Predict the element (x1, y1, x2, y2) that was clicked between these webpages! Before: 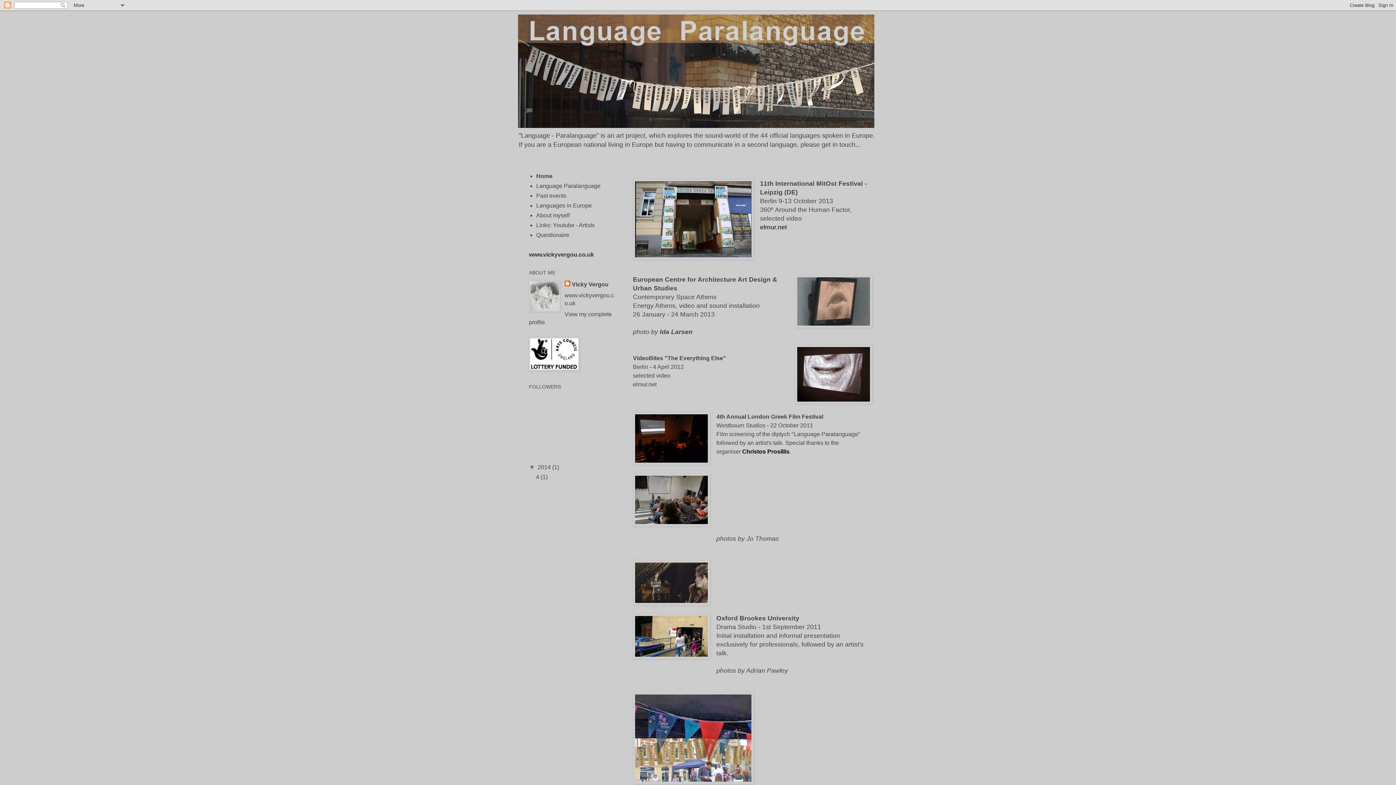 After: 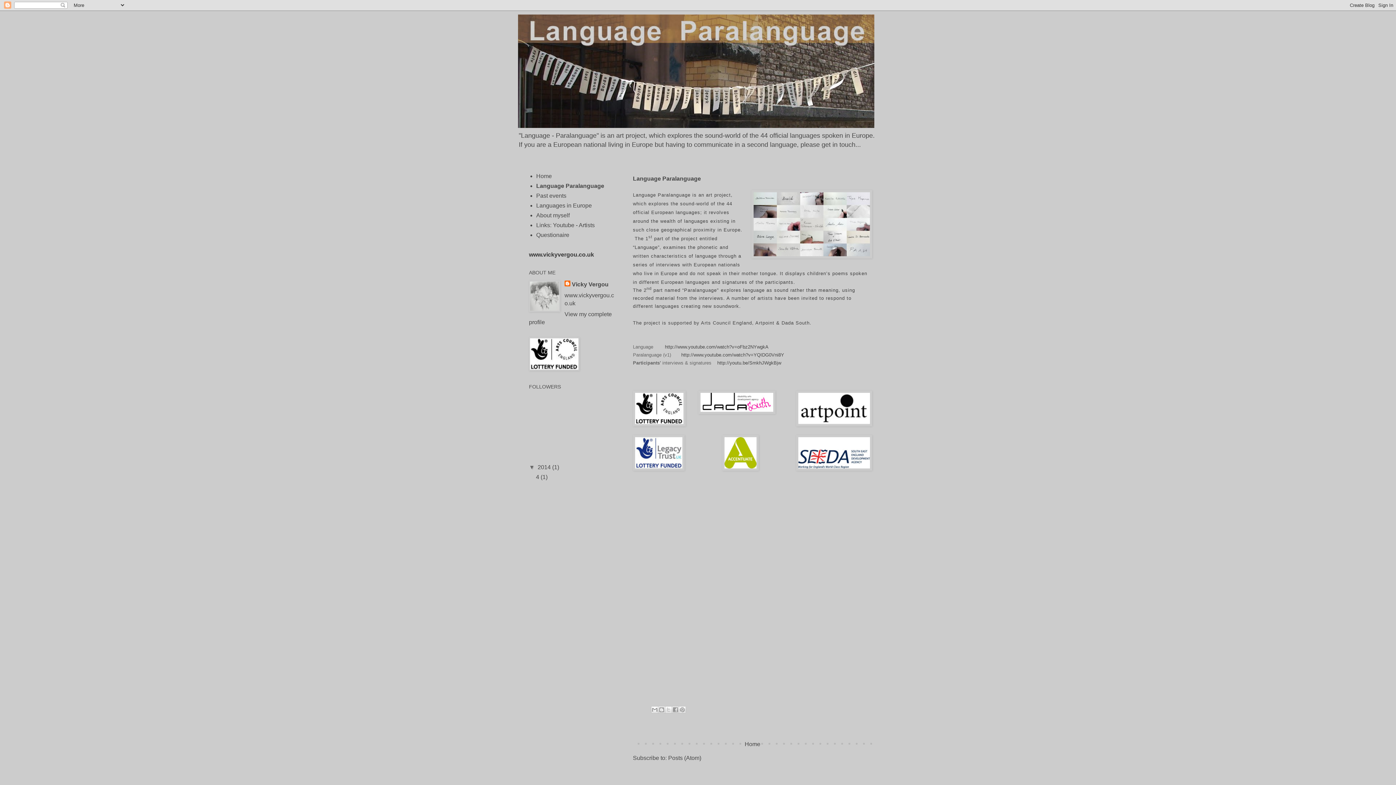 Action: bbox: (536, 182, 600, 189) label: Language Paralanguage